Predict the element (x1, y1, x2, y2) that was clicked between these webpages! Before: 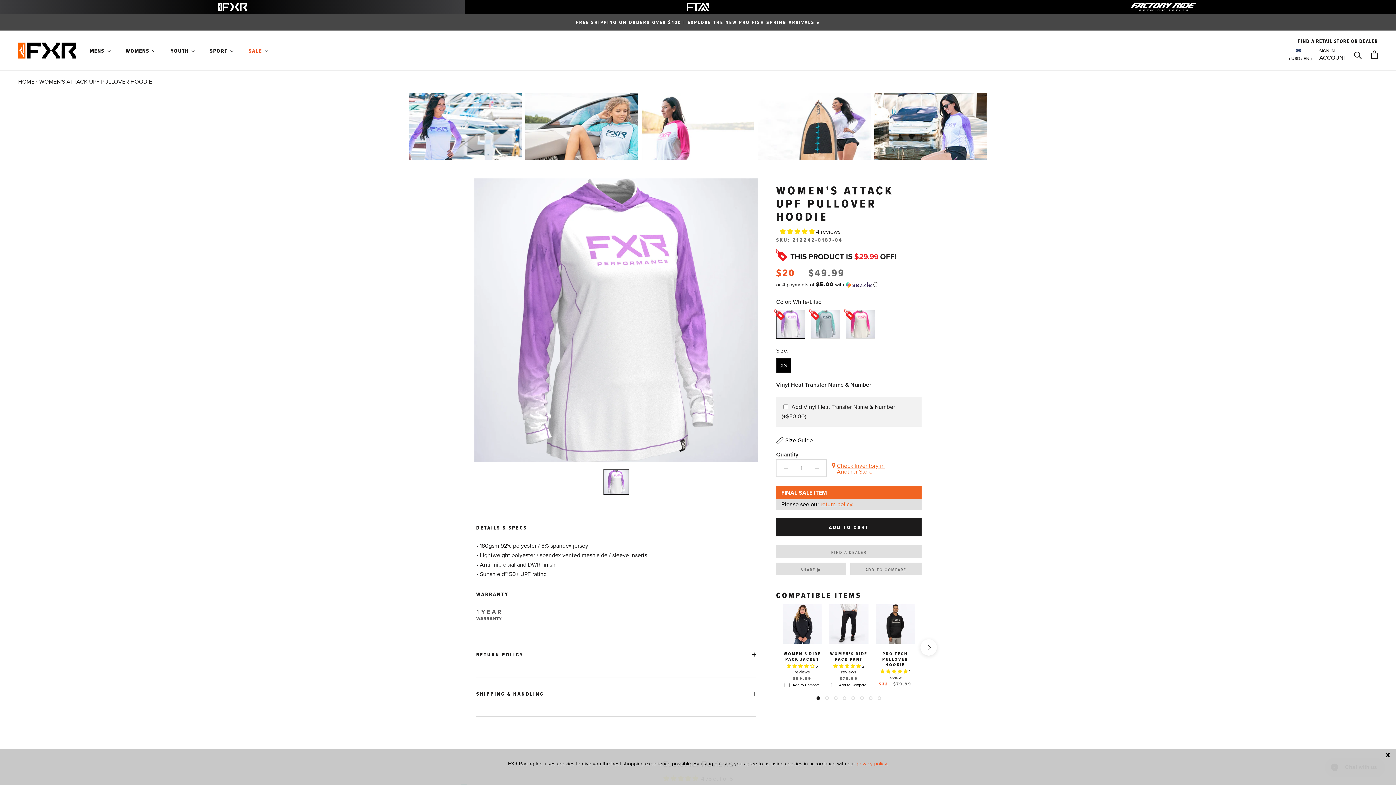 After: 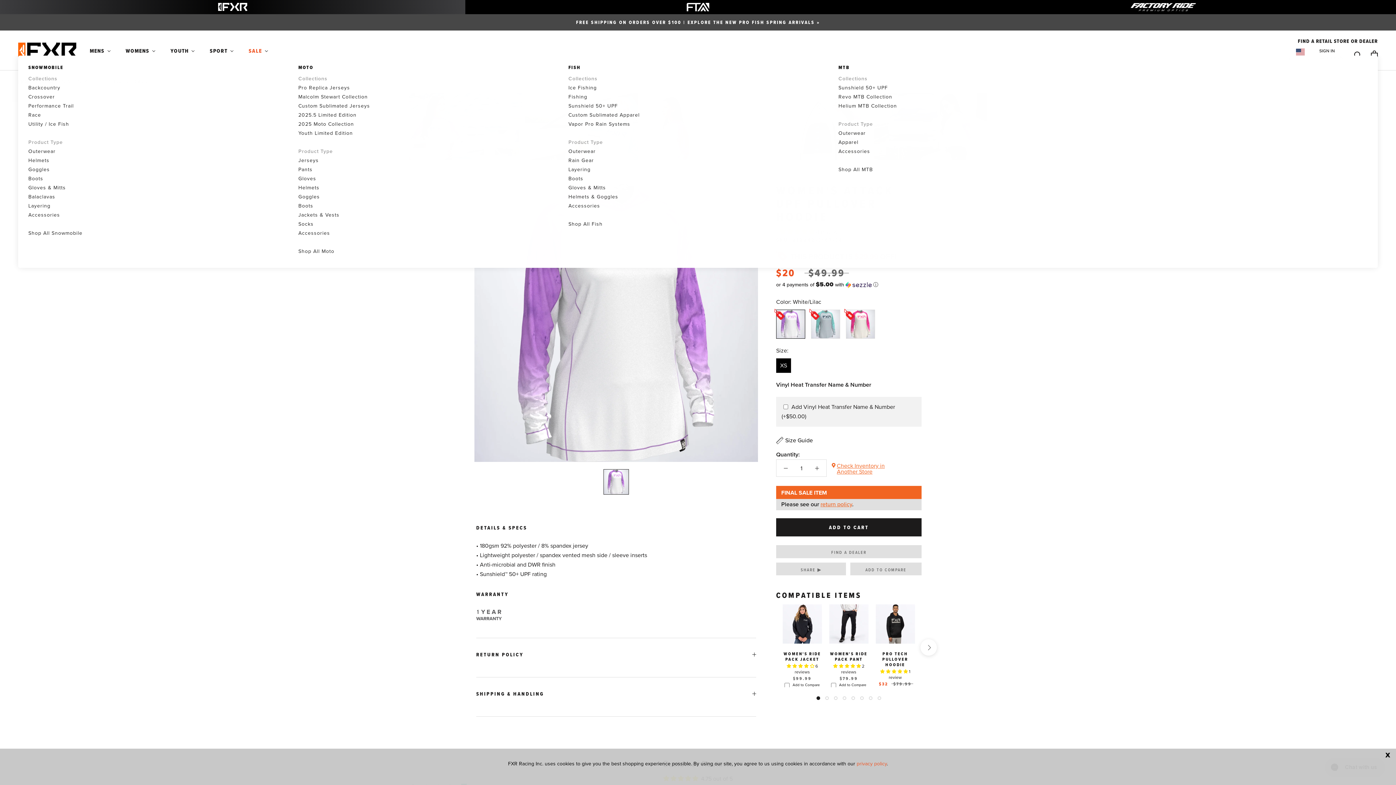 Action: label: Sport bbox: (208, 46, 235, 54)